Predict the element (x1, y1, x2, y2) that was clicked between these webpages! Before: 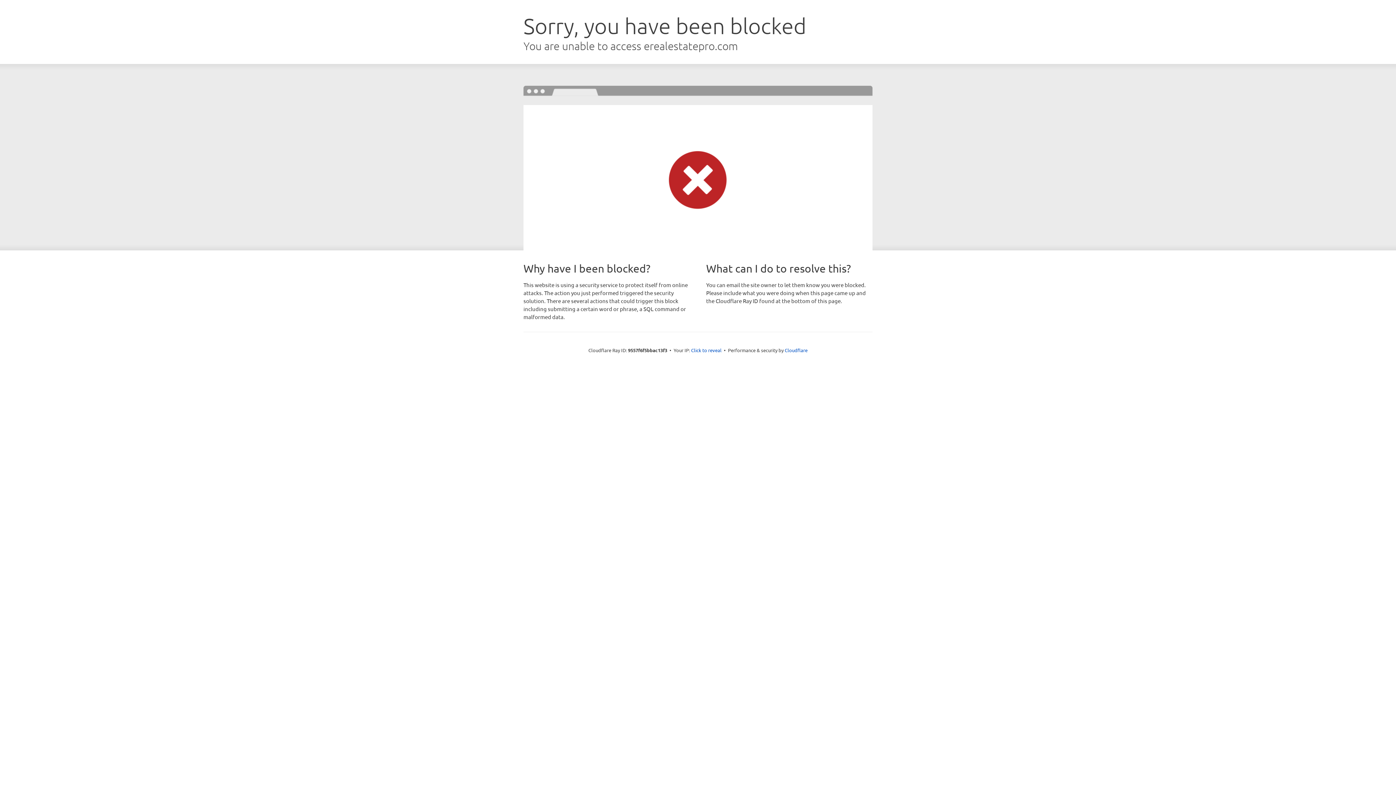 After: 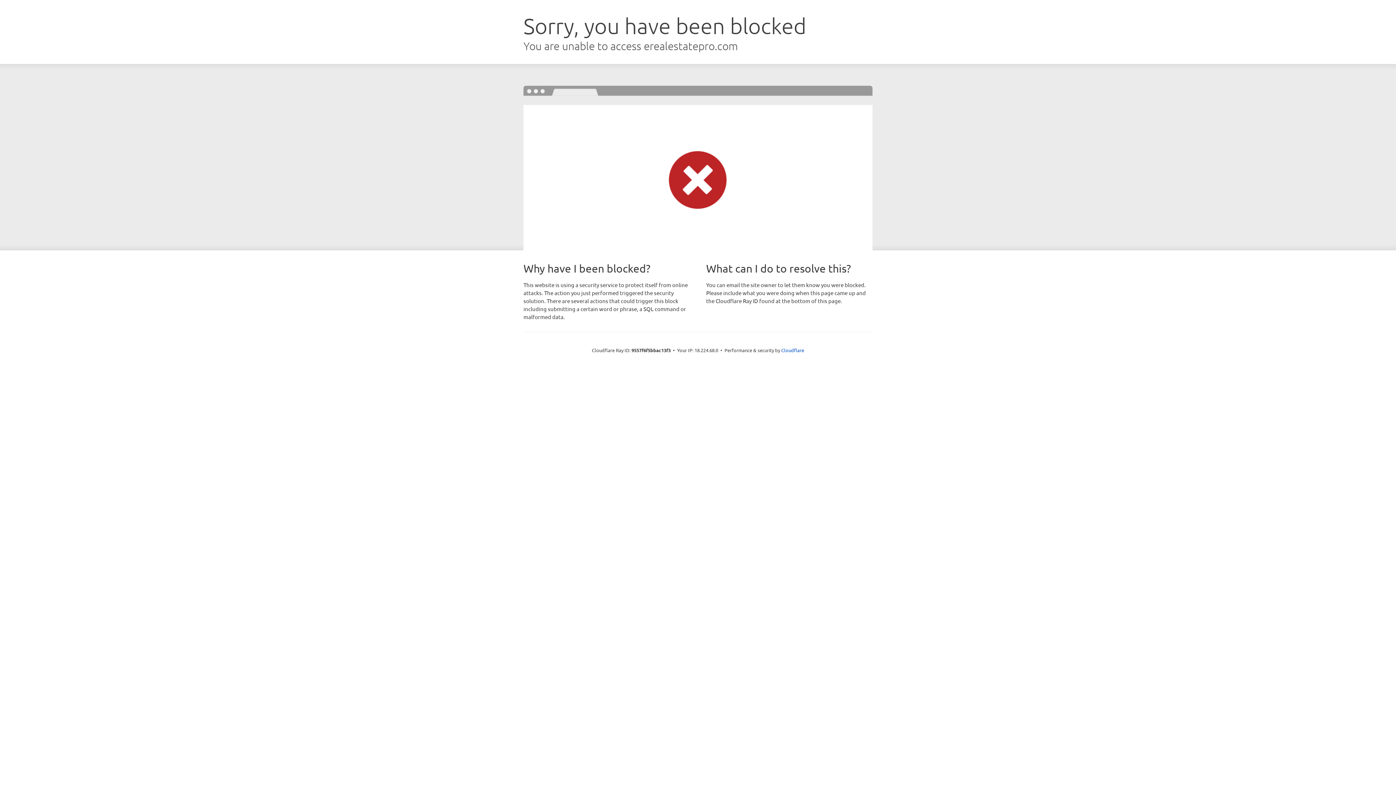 Action: label: Click to reveal bbox: (691, 346, 721, 353)